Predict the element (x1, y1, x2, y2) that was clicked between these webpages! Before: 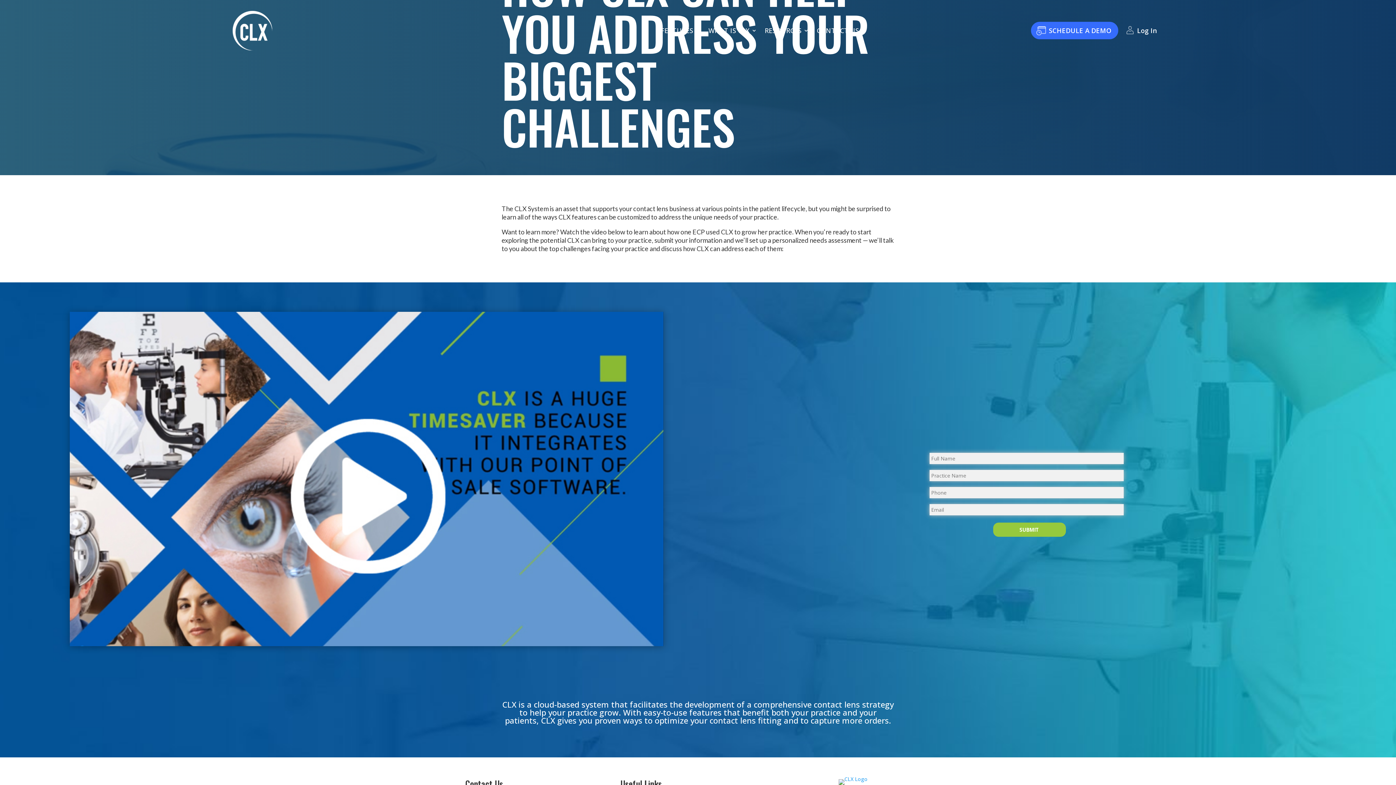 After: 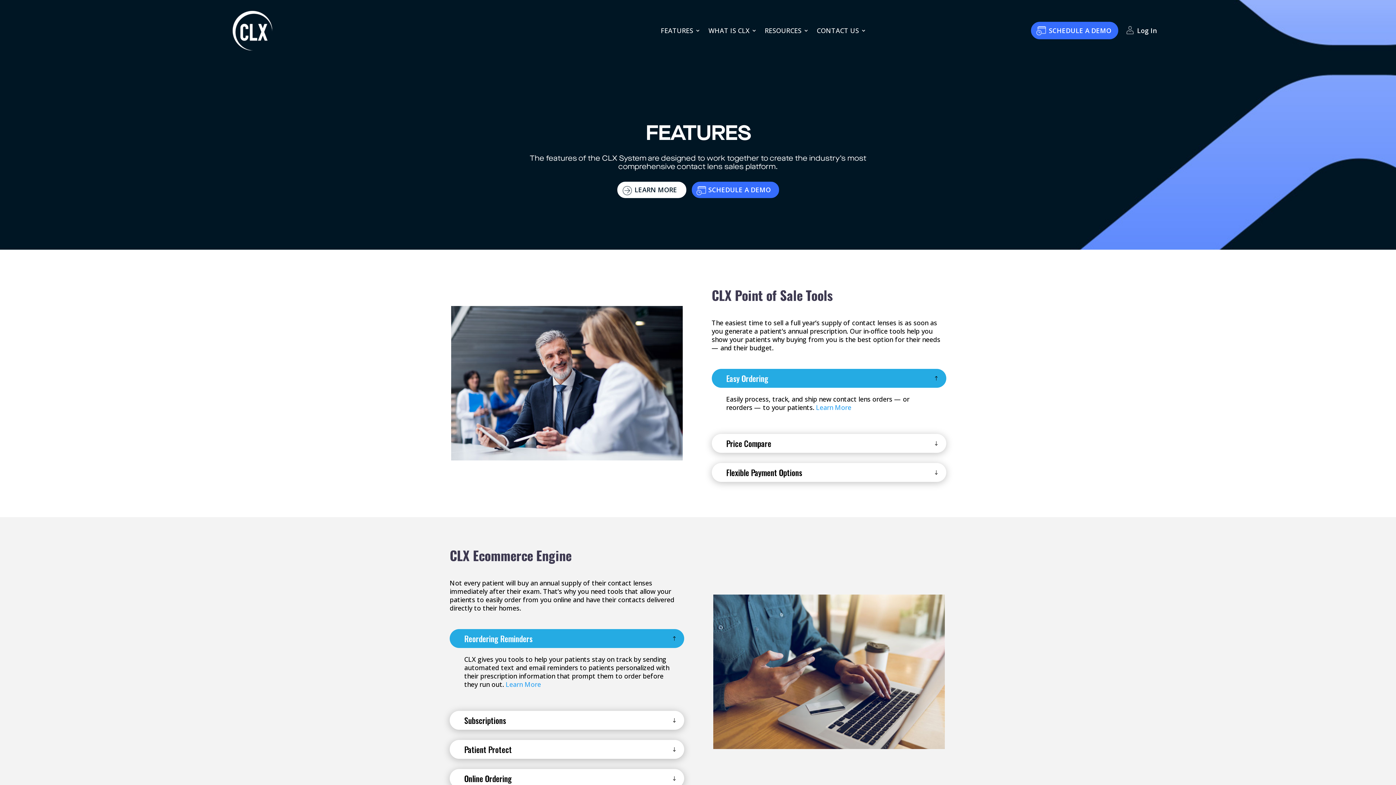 Action: bbox: (661, 28, 700, 36) label: FEATURES